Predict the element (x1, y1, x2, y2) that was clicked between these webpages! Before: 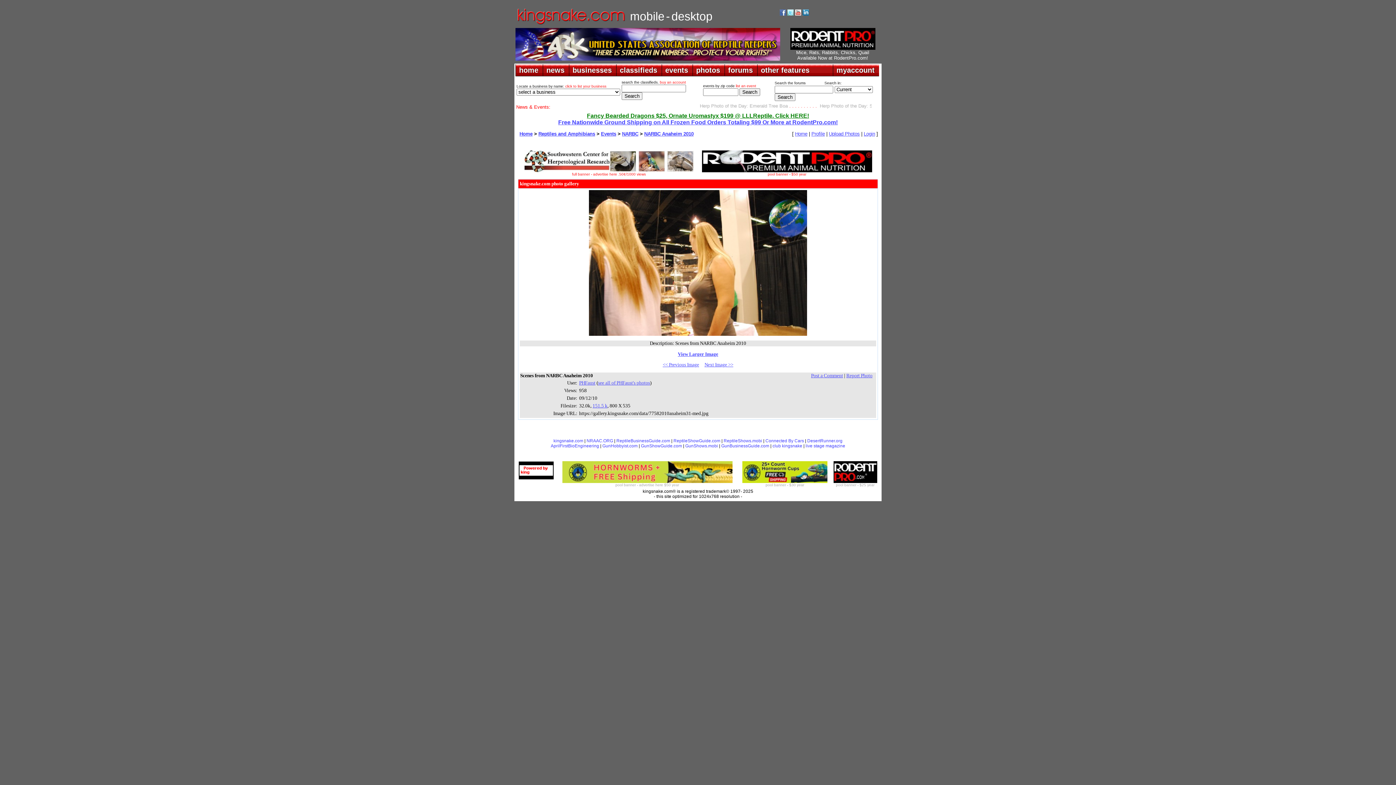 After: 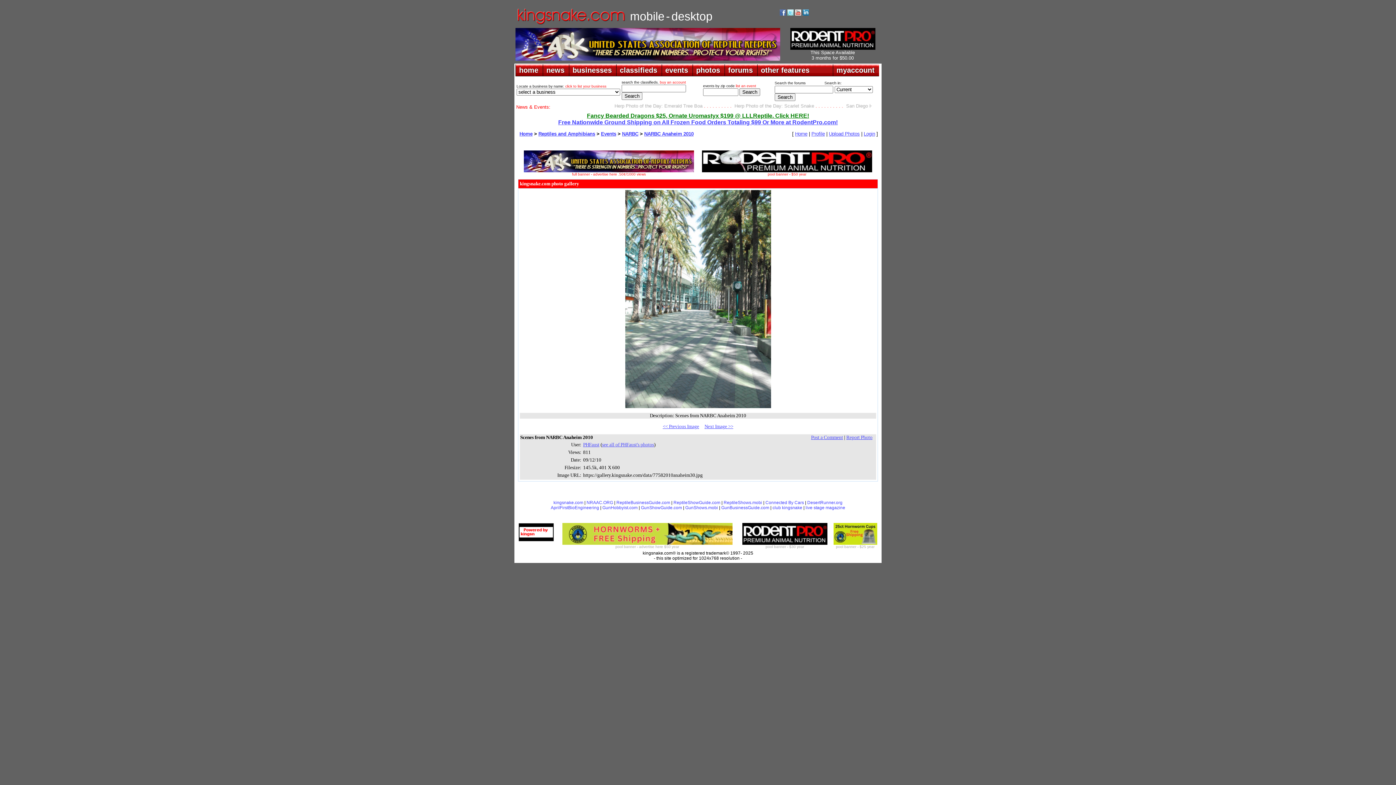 Action: bbox: (704, 362, 733, 367) label: Next Image >>